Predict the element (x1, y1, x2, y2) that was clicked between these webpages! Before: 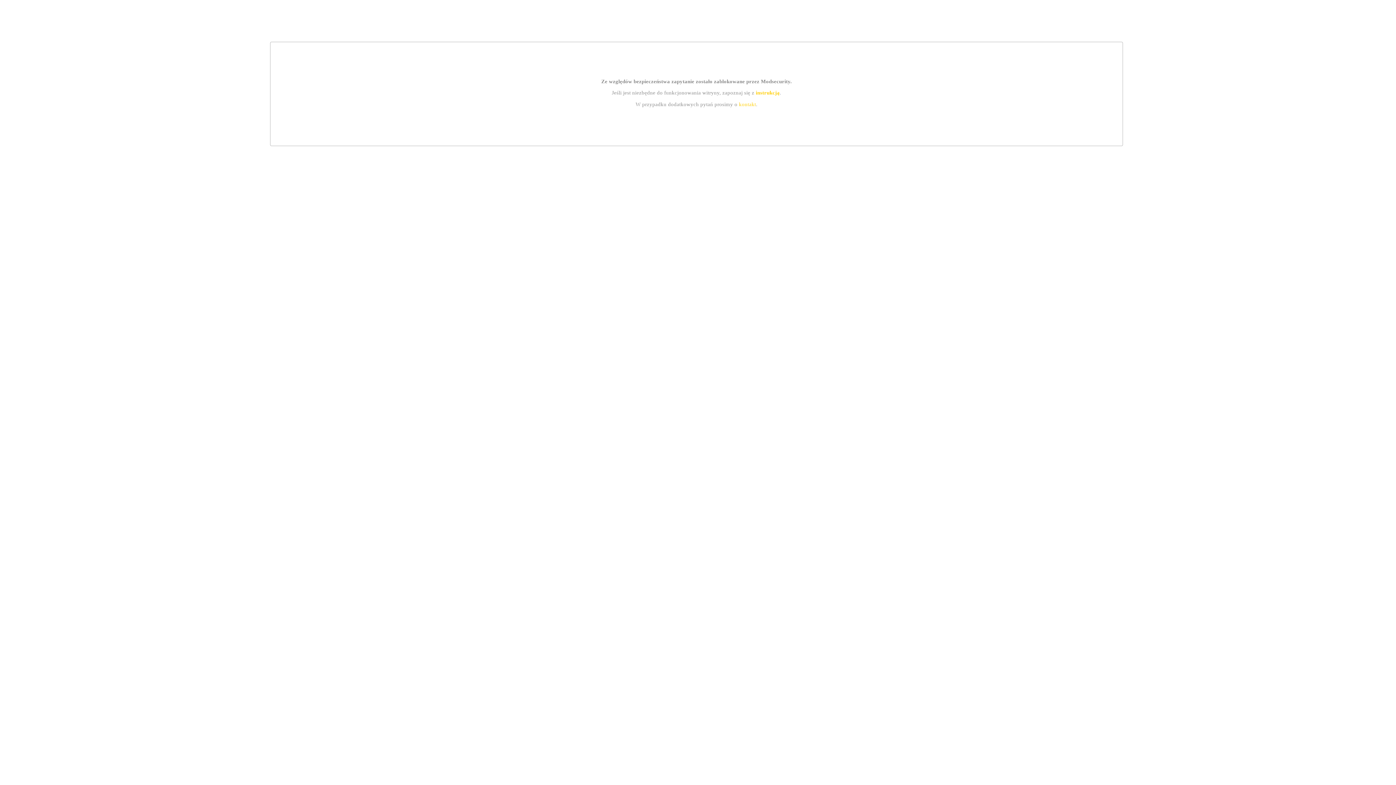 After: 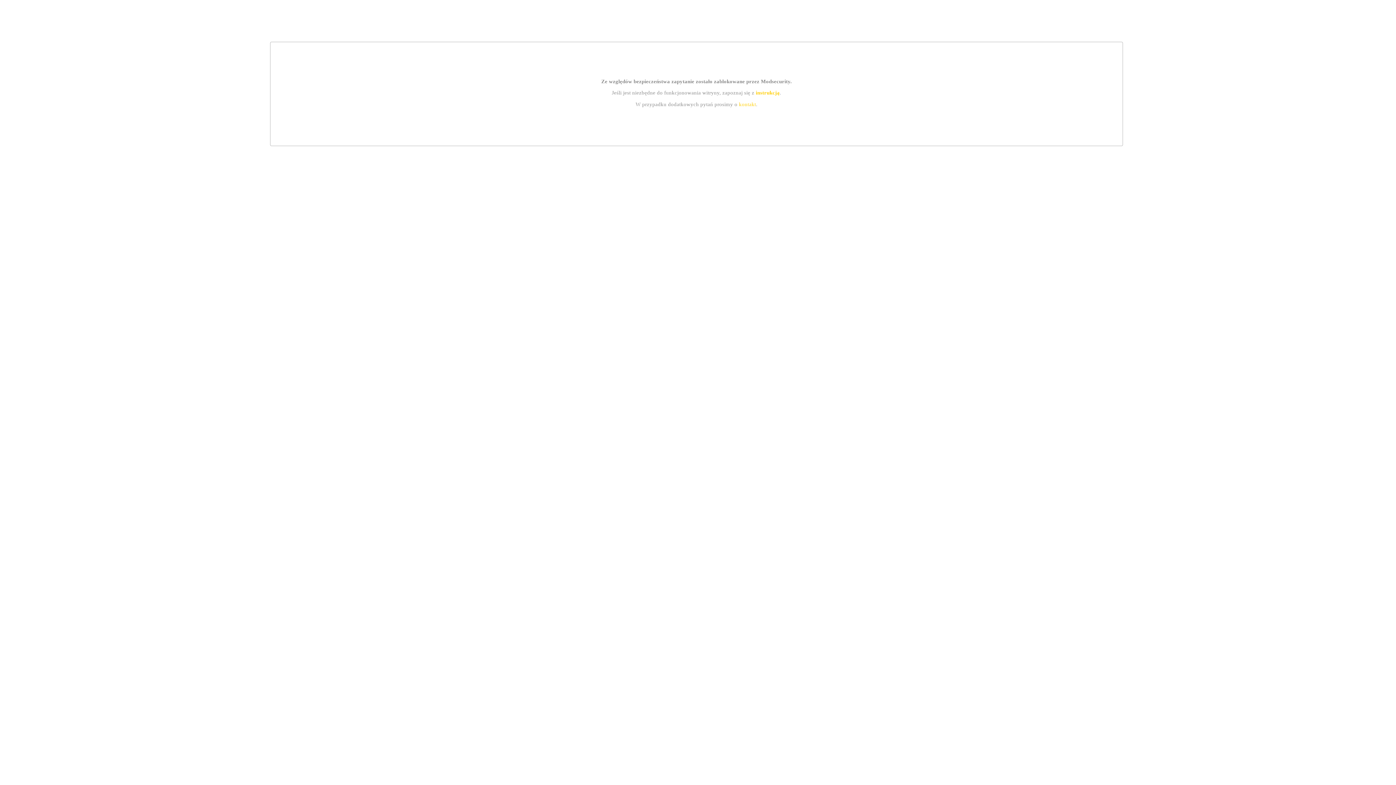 Action: bbox: (739, 101, 756, 107) label: kontakt